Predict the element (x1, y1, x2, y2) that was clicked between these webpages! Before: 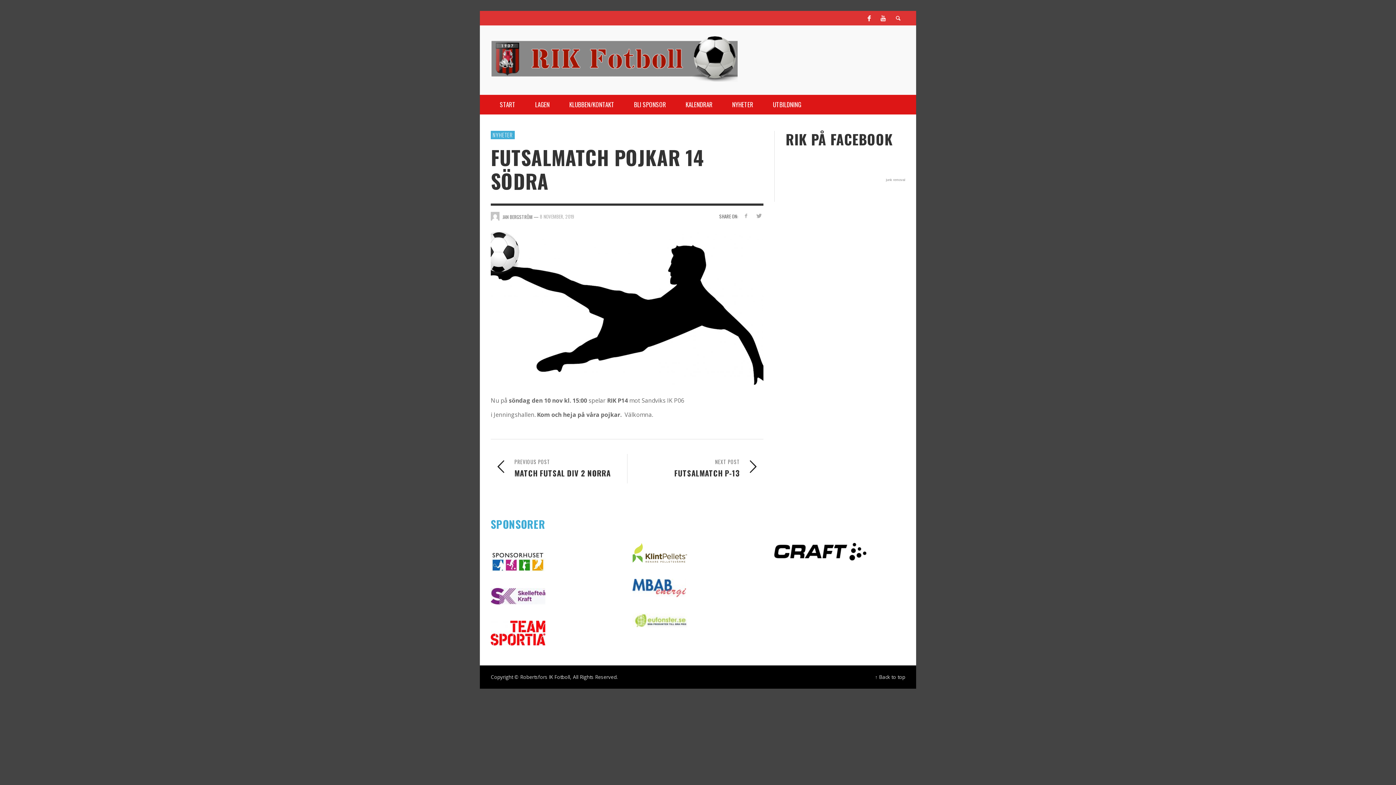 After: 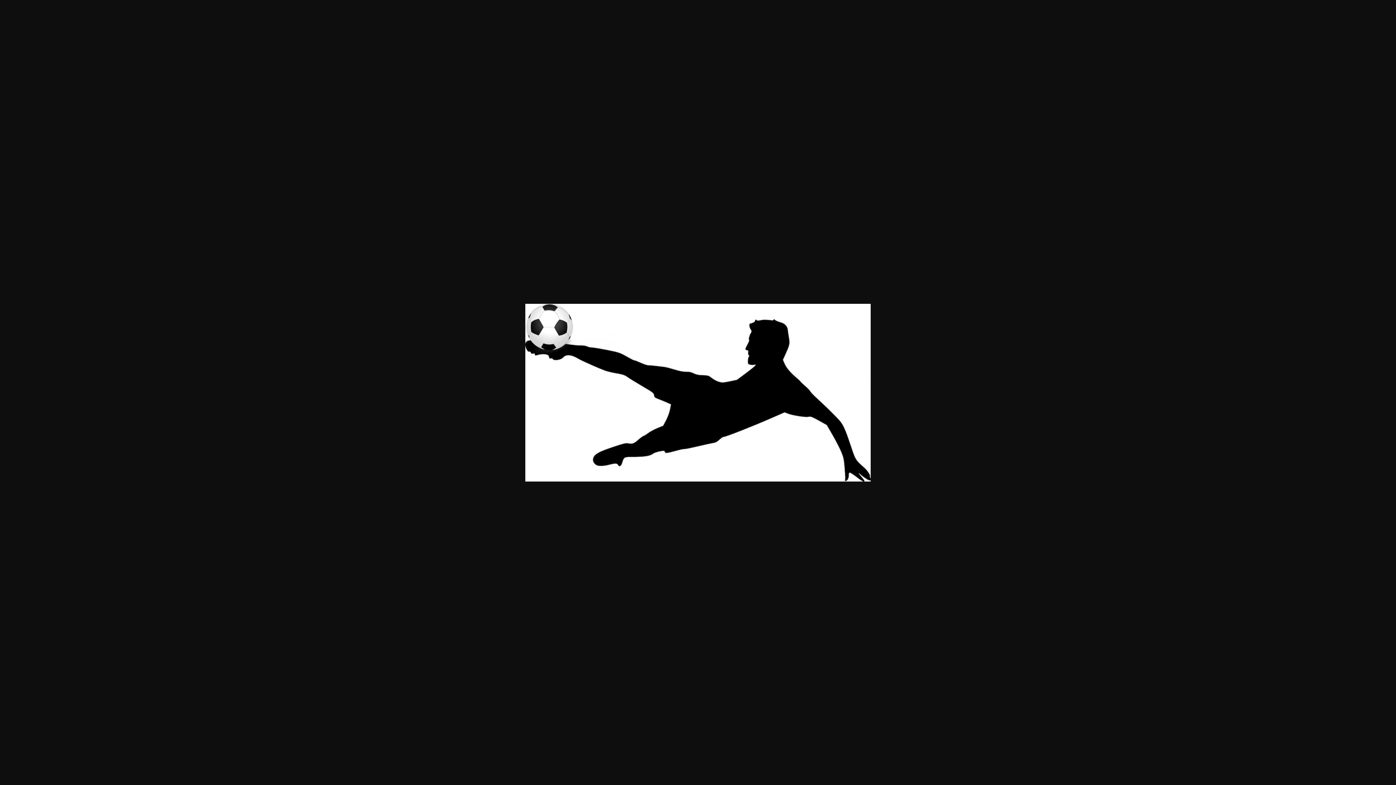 Action: bbox: (490, 304, 763, 312)